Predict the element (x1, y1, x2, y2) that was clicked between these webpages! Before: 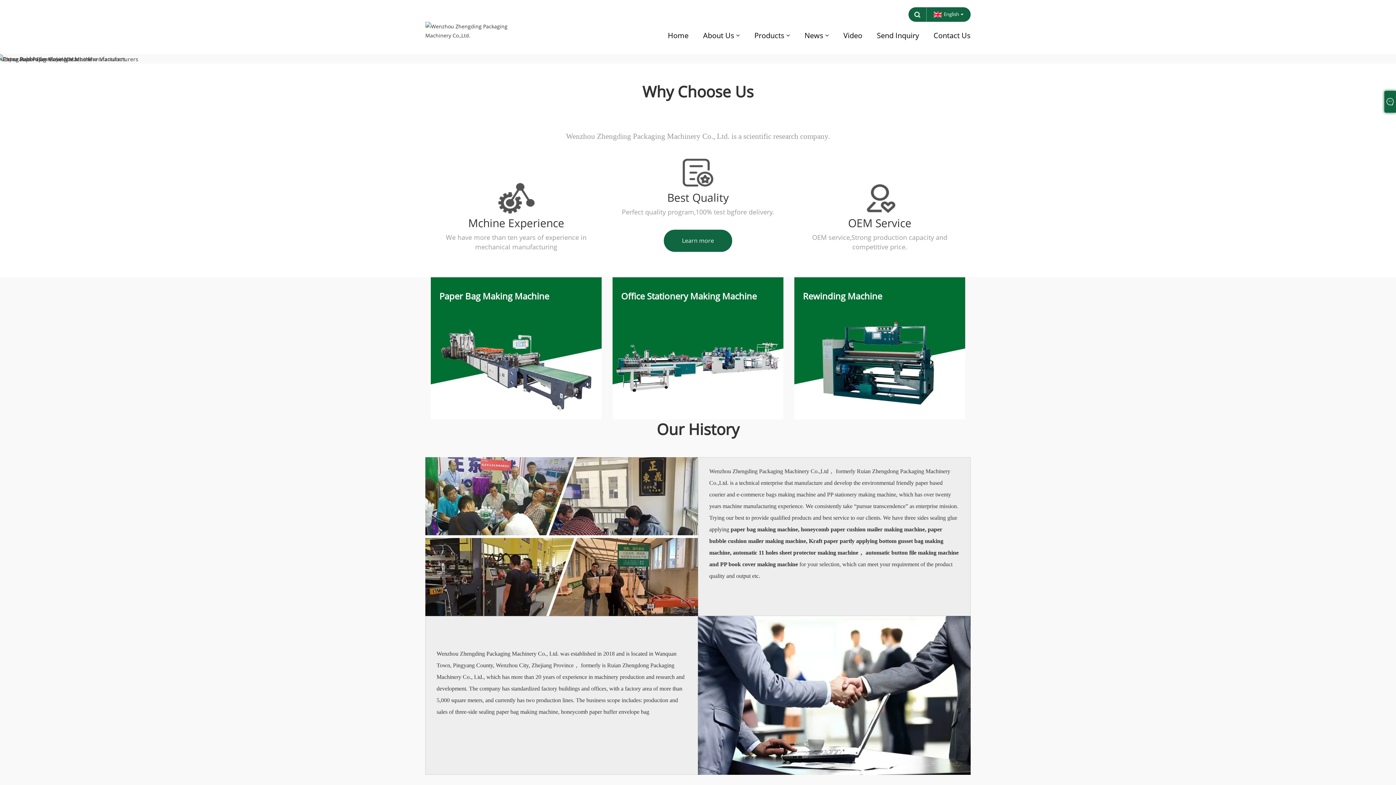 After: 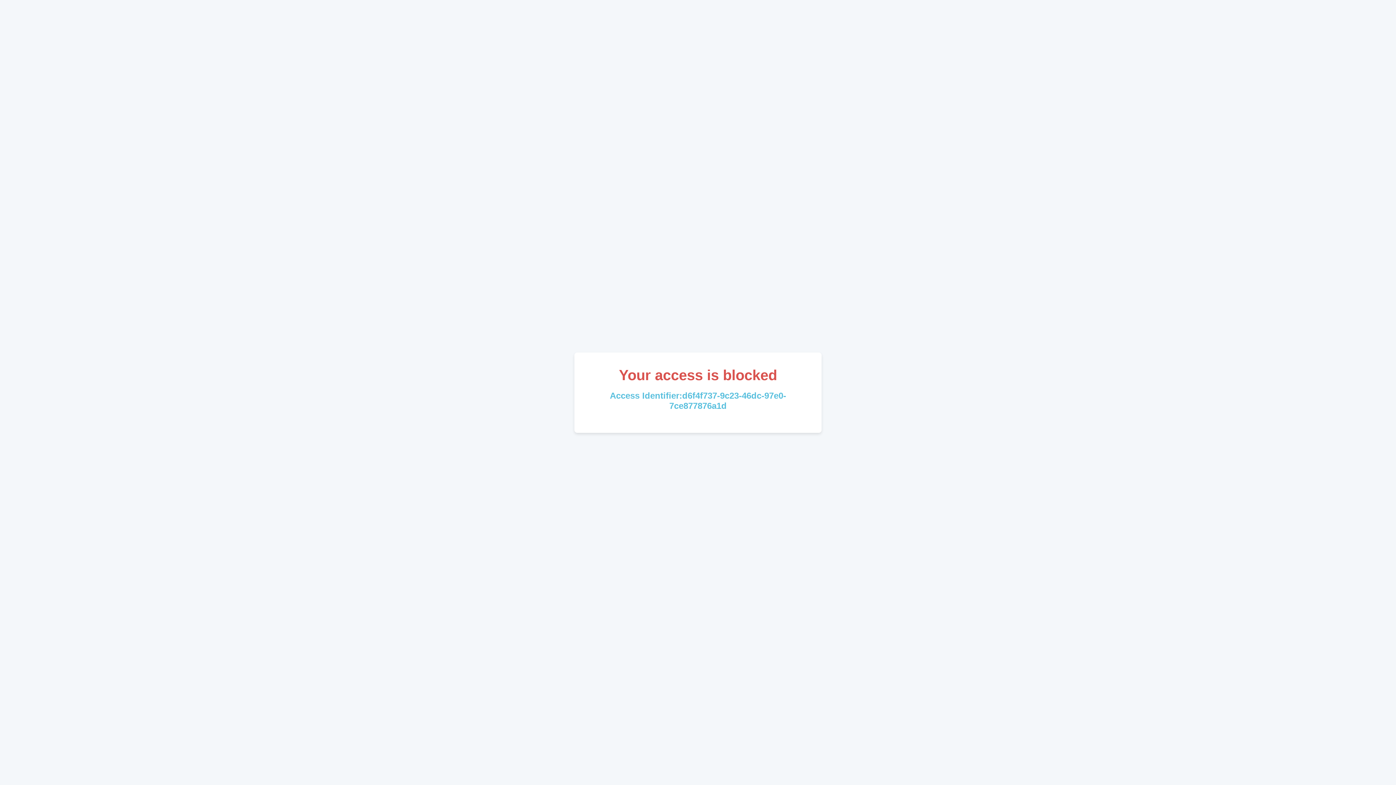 Action: bbox: (877, 24, 919, 46) label: Send Inquiry